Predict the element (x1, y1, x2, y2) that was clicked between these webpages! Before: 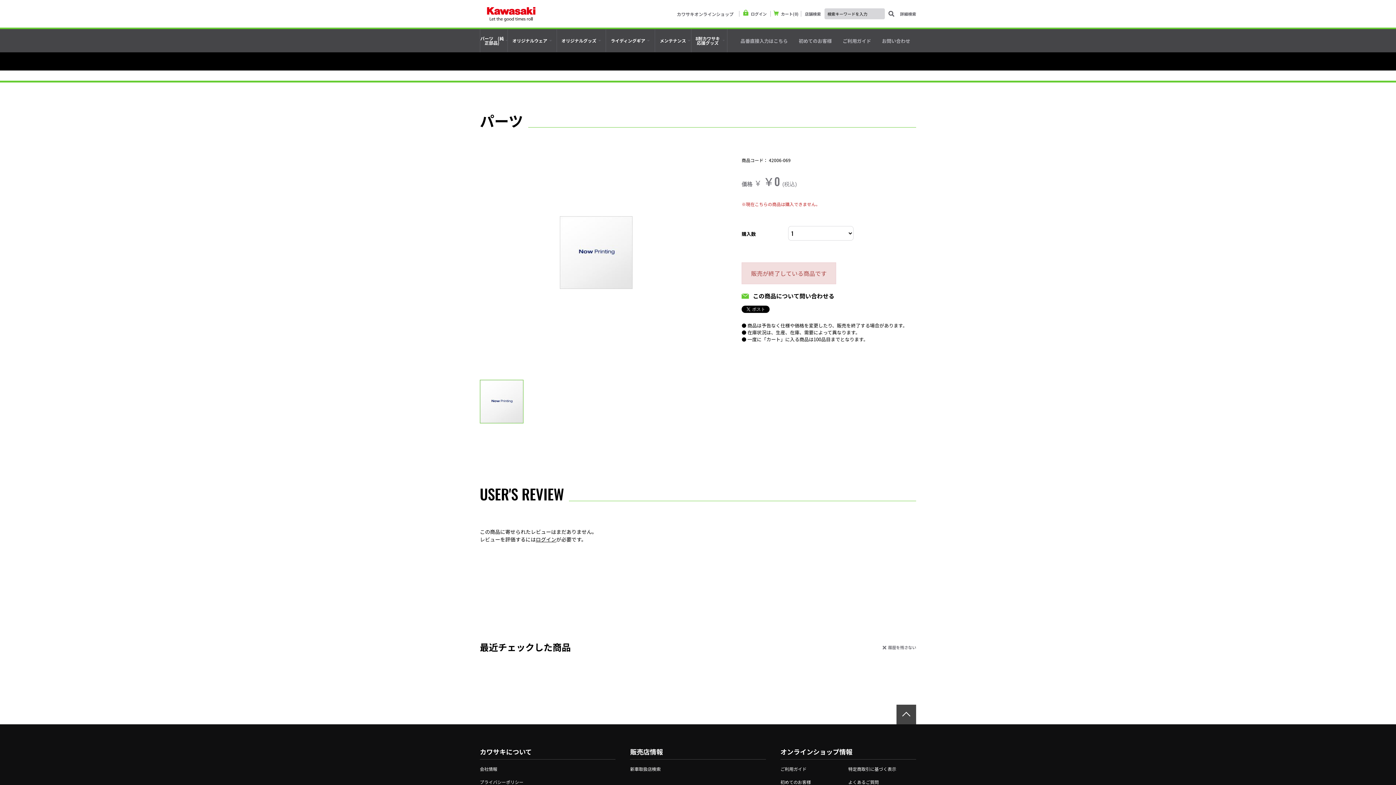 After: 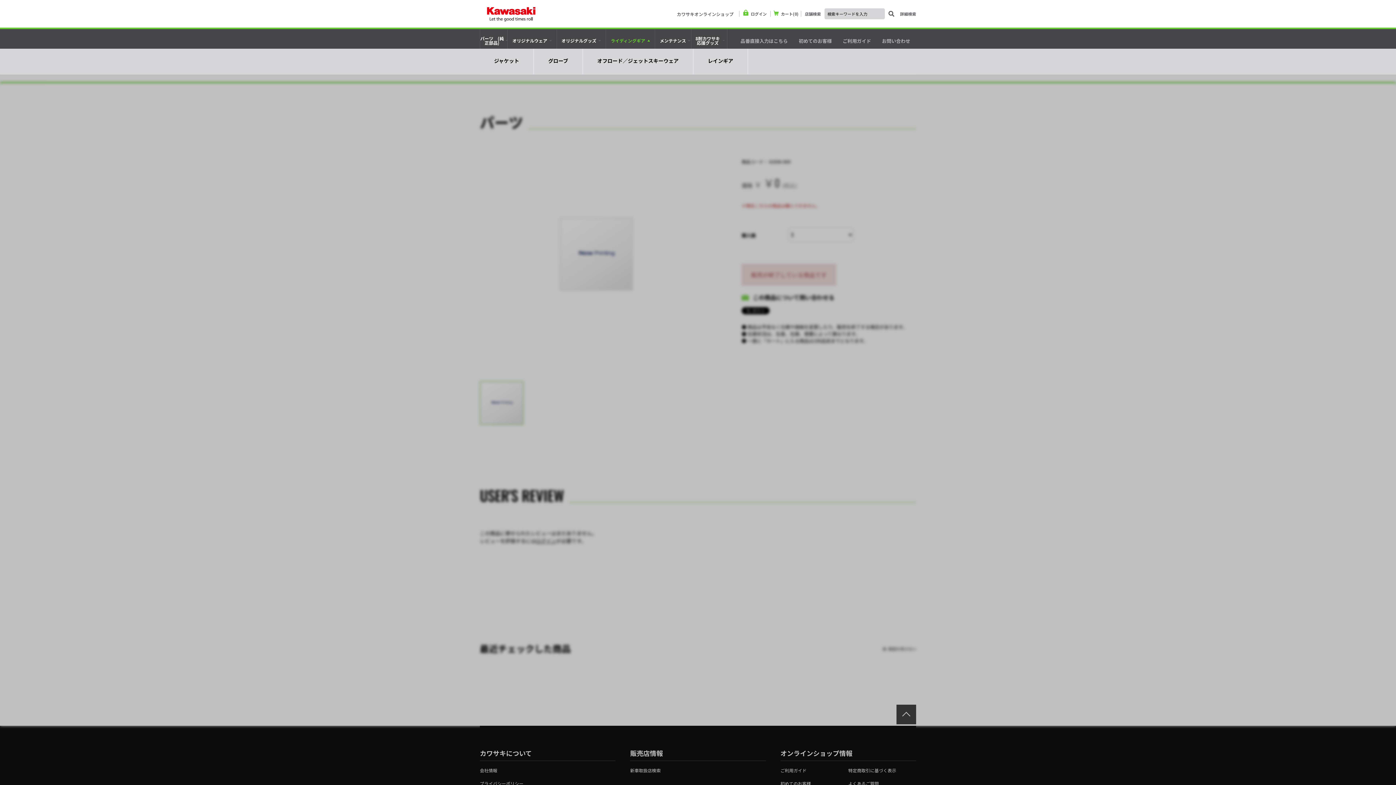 Action: label: ライディングギア bbox: (606, 29, 654, 52)